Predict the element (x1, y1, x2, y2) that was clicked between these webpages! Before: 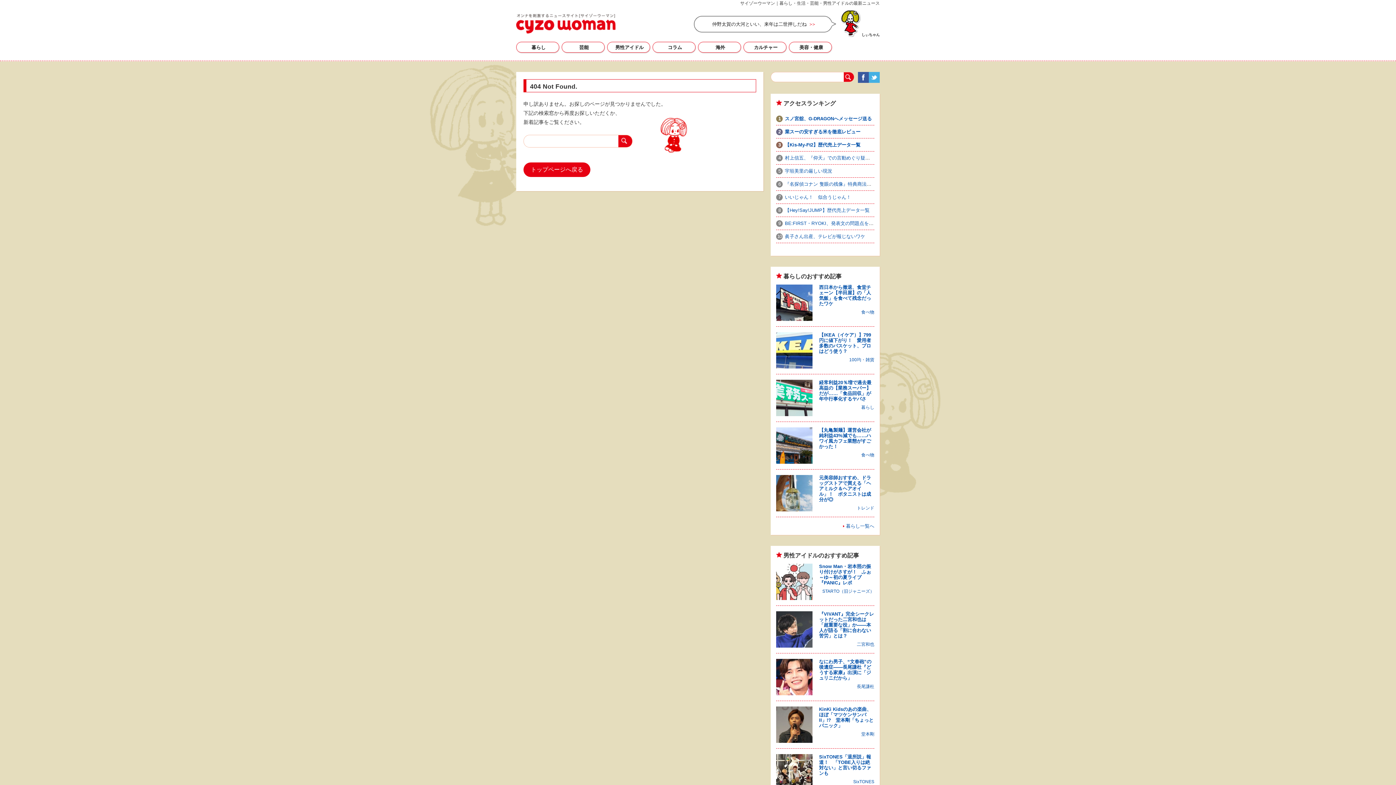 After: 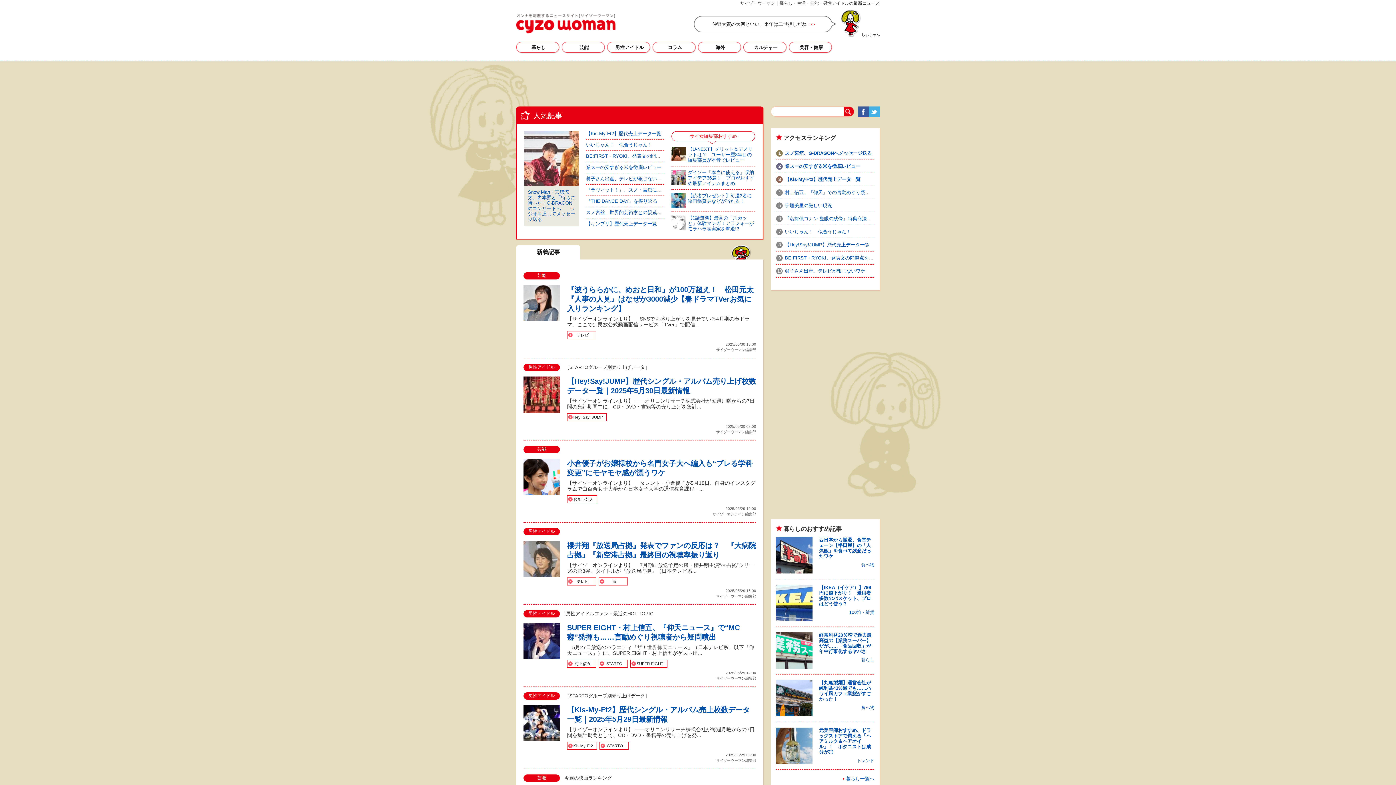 Action: bbox: (523, 162, 590, 177) label: トップページへ戻る